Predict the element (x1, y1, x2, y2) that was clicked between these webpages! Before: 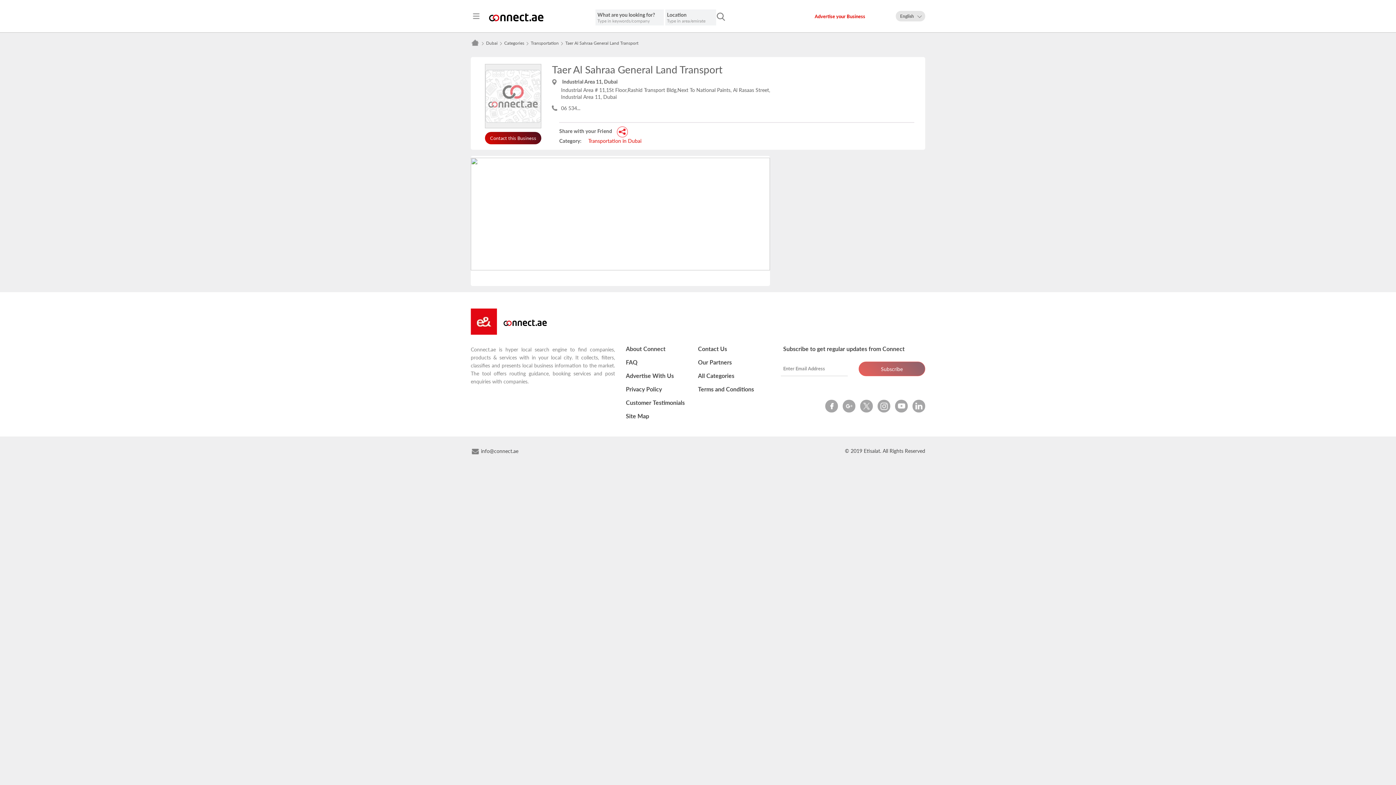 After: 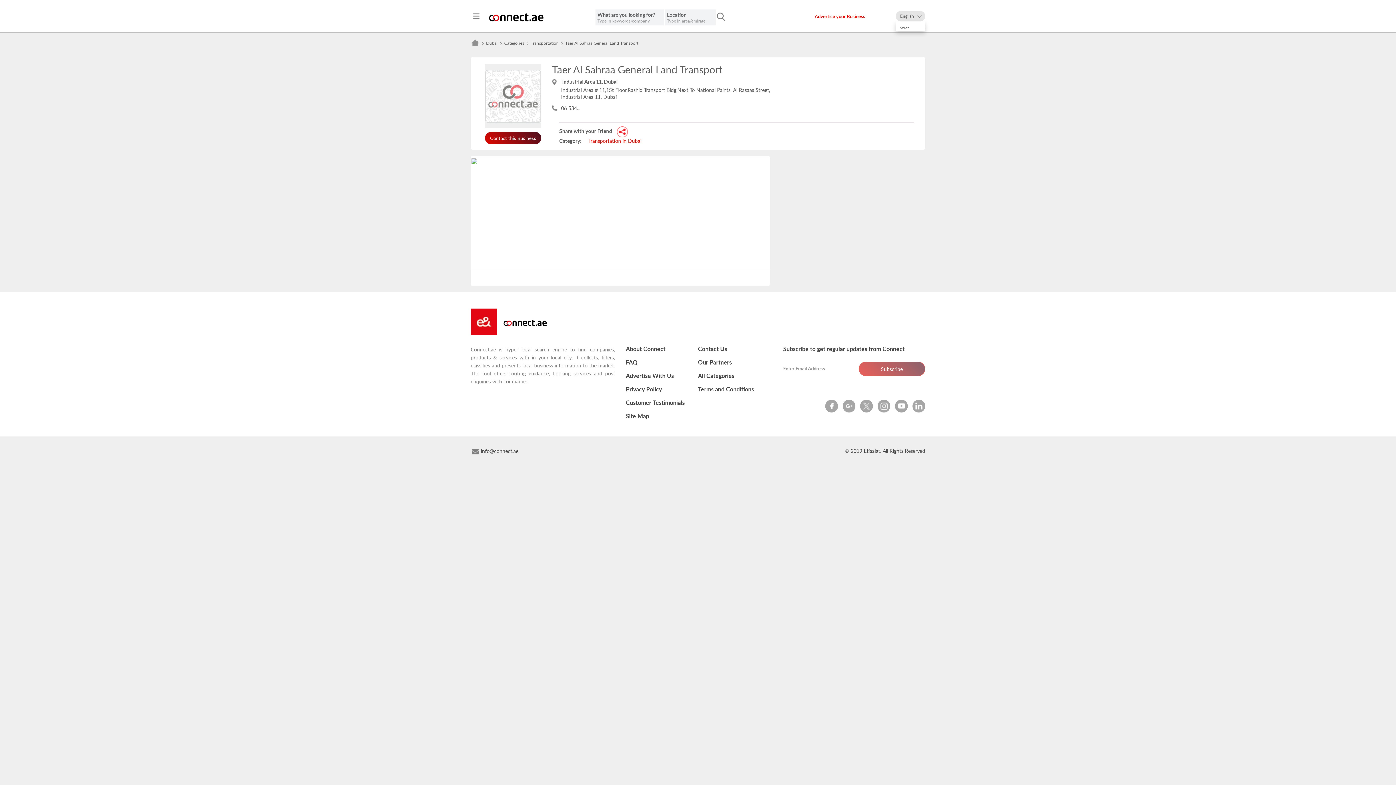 Action: label: Toggle Dropdown bbox: (914, 10, 925, 21)